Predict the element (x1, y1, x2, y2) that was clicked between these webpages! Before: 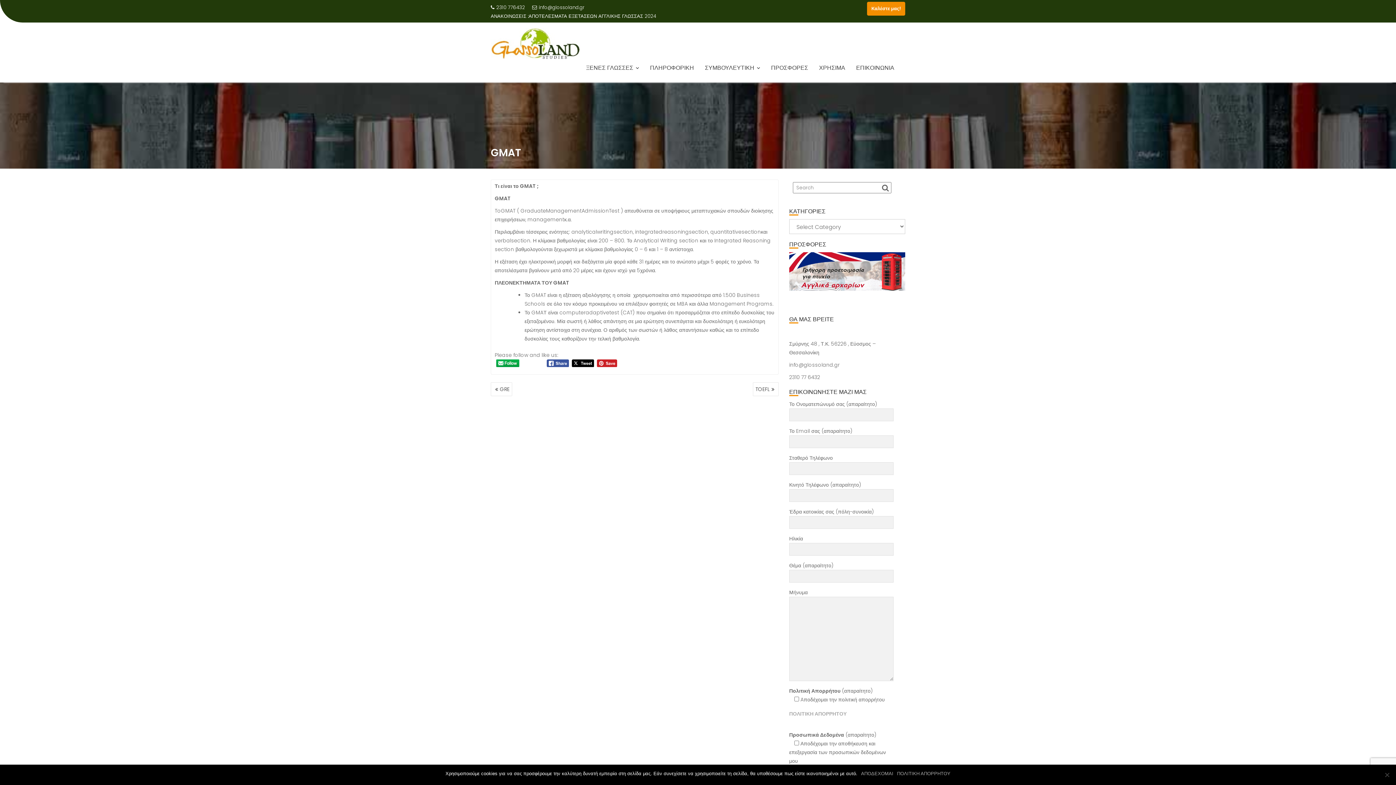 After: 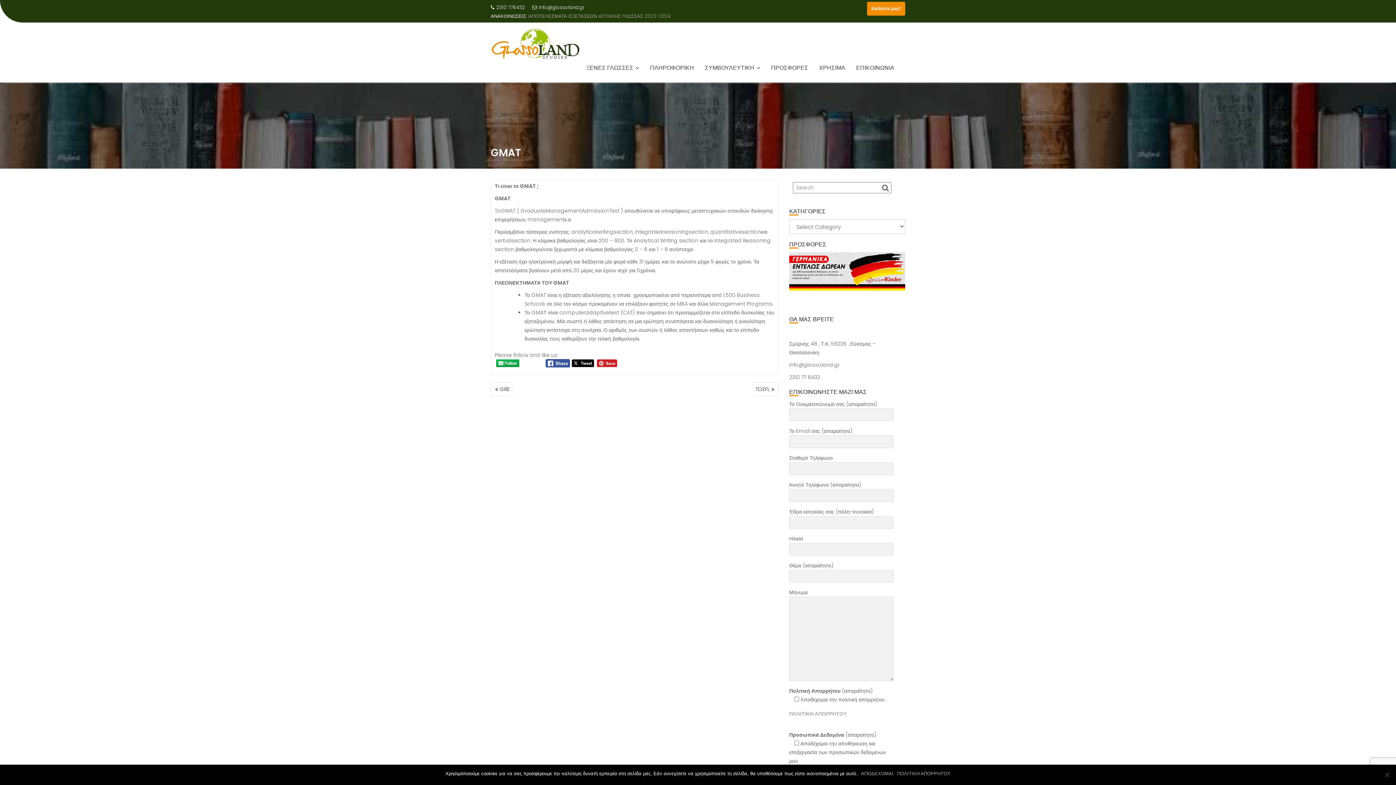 Action: bbox: (546, 359, 569, 367)